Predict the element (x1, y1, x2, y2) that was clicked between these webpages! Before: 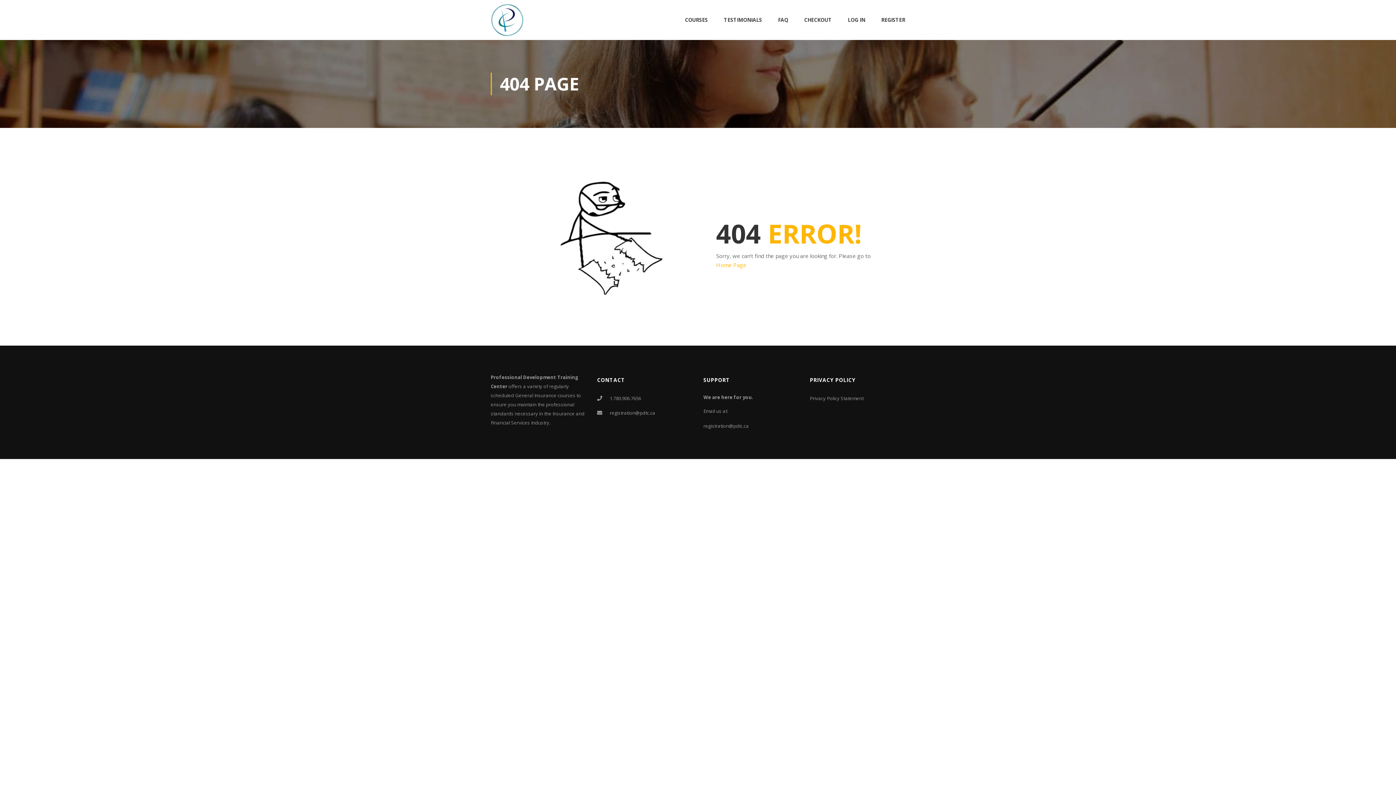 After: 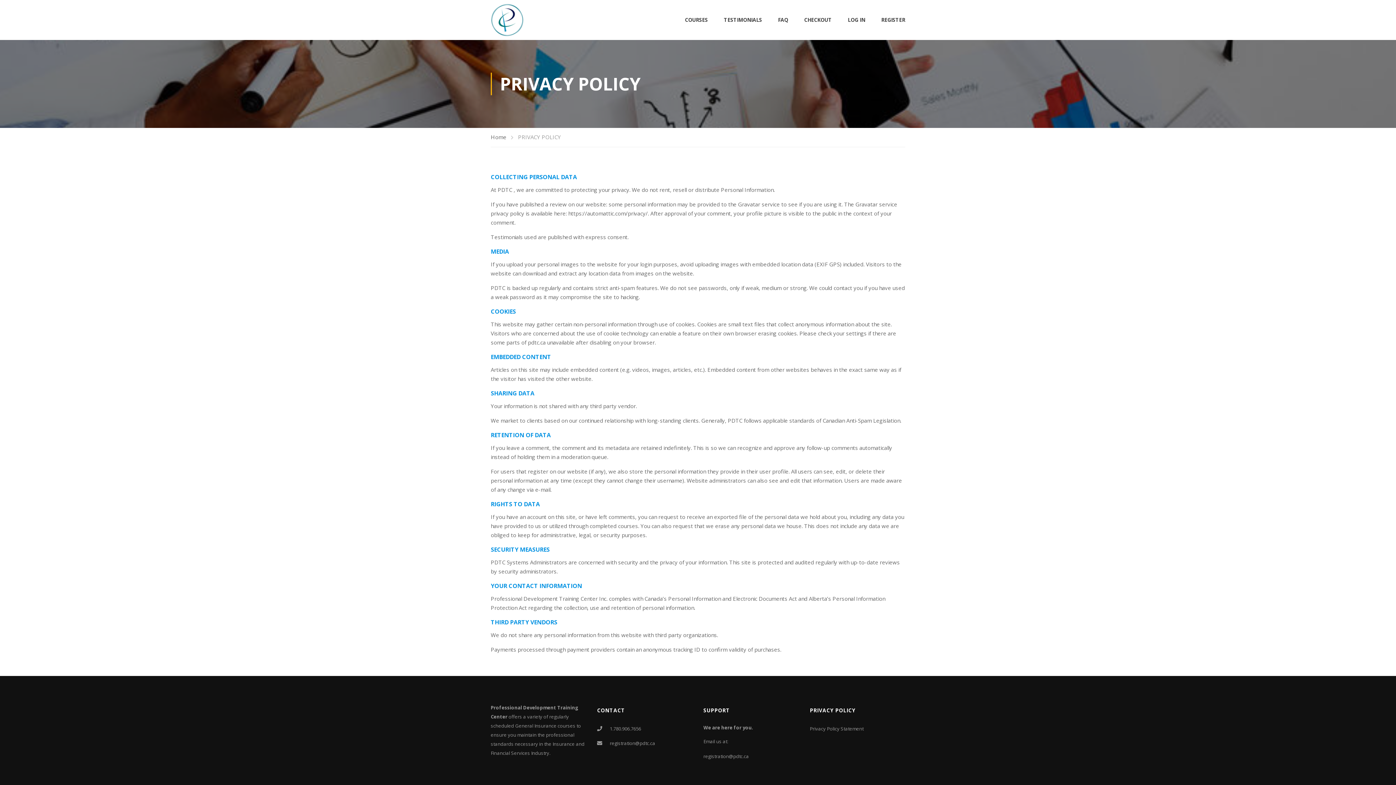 Action: bbox: (810, 395, 863, 401) label: Privacy Policy Statement